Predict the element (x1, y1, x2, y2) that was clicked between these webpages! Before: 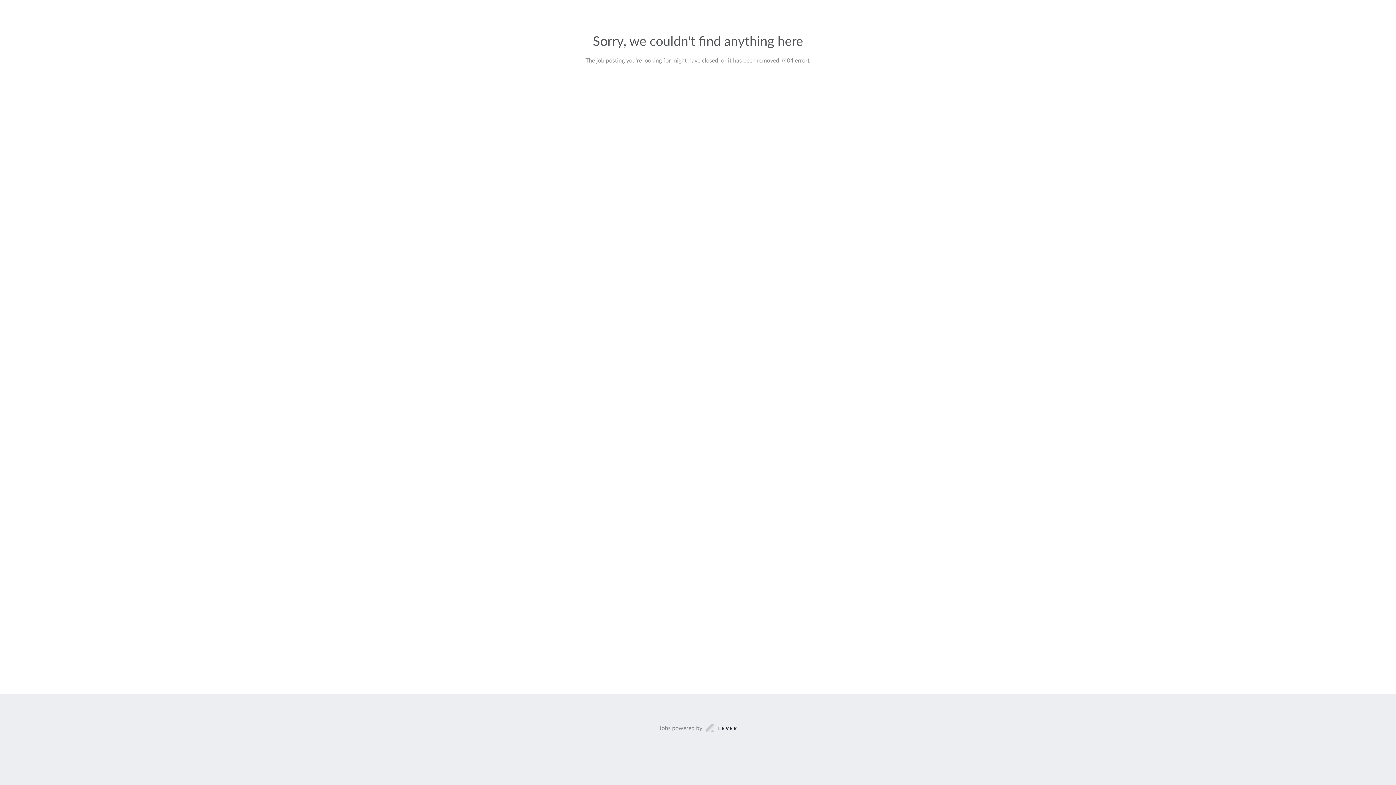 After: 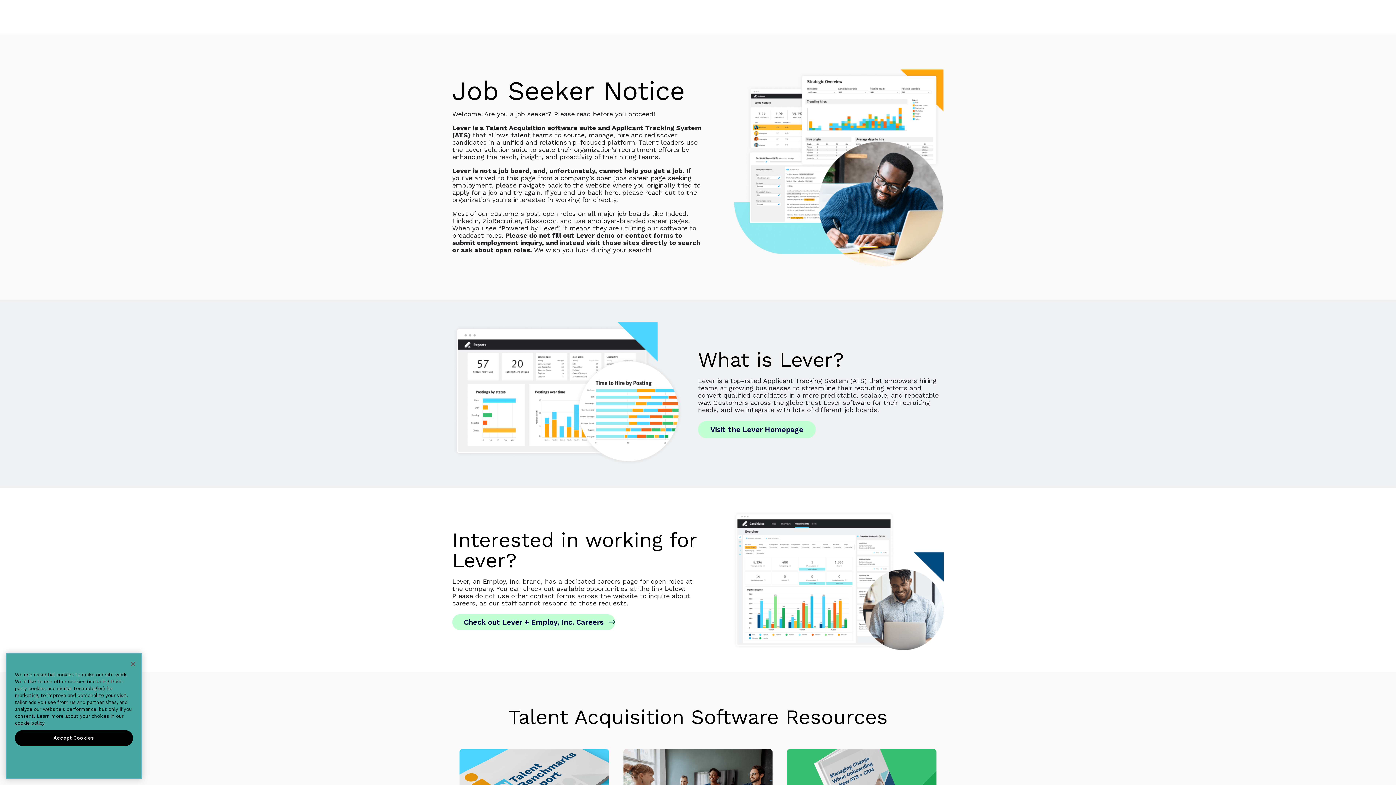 Action: bbox: (659, 723, 737, 733) label: Jobs powered by